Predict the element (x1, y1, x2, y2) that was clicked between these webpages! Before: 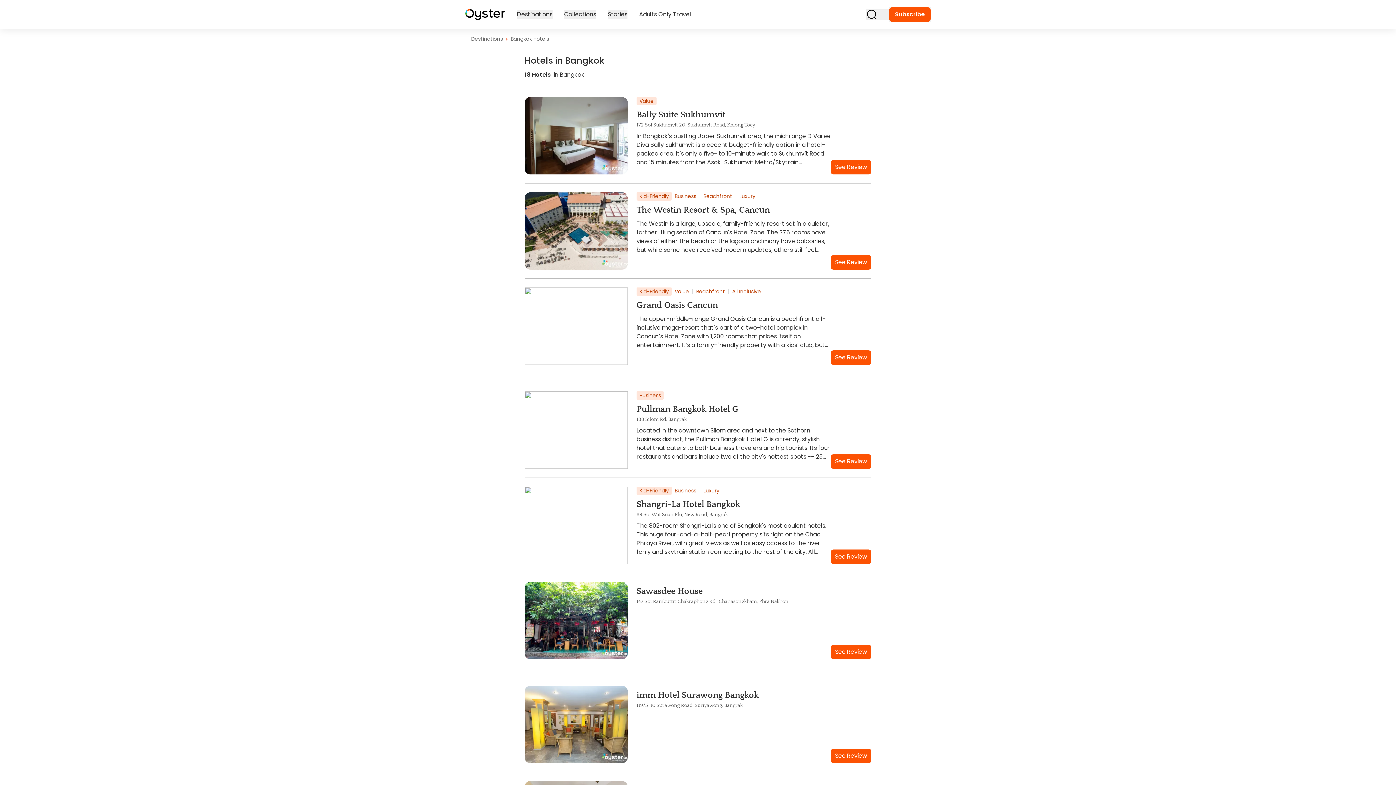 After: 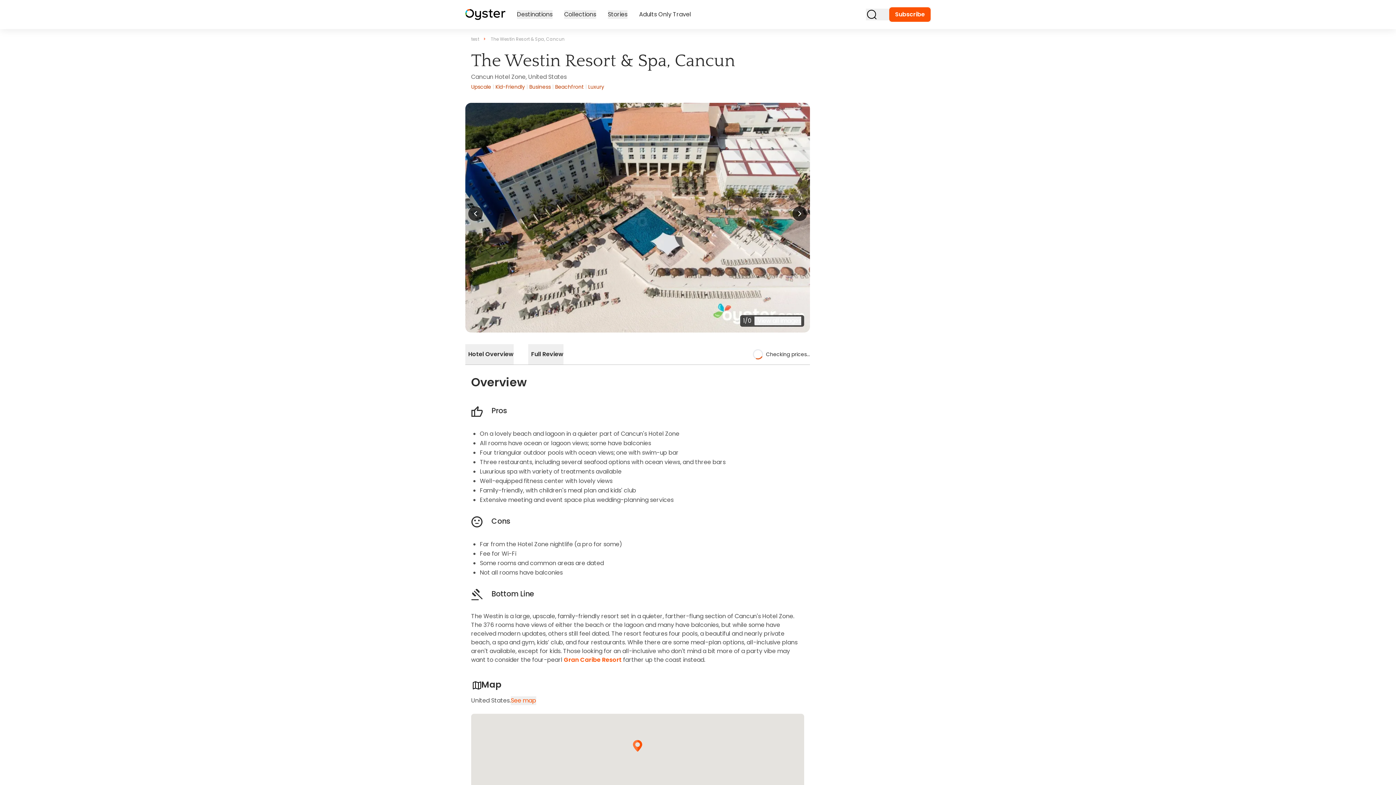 Action: label: See Review bbox: (830, 255, 871, 269)